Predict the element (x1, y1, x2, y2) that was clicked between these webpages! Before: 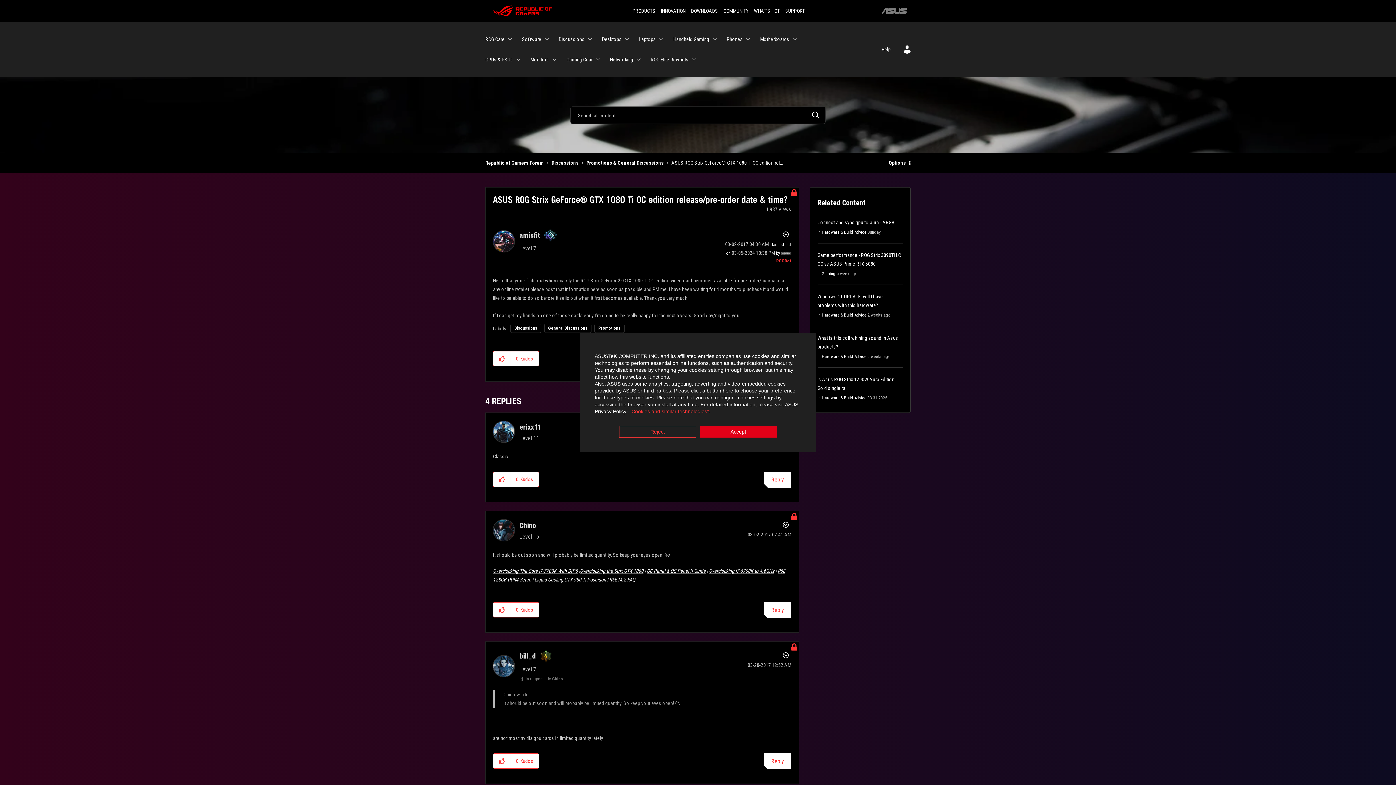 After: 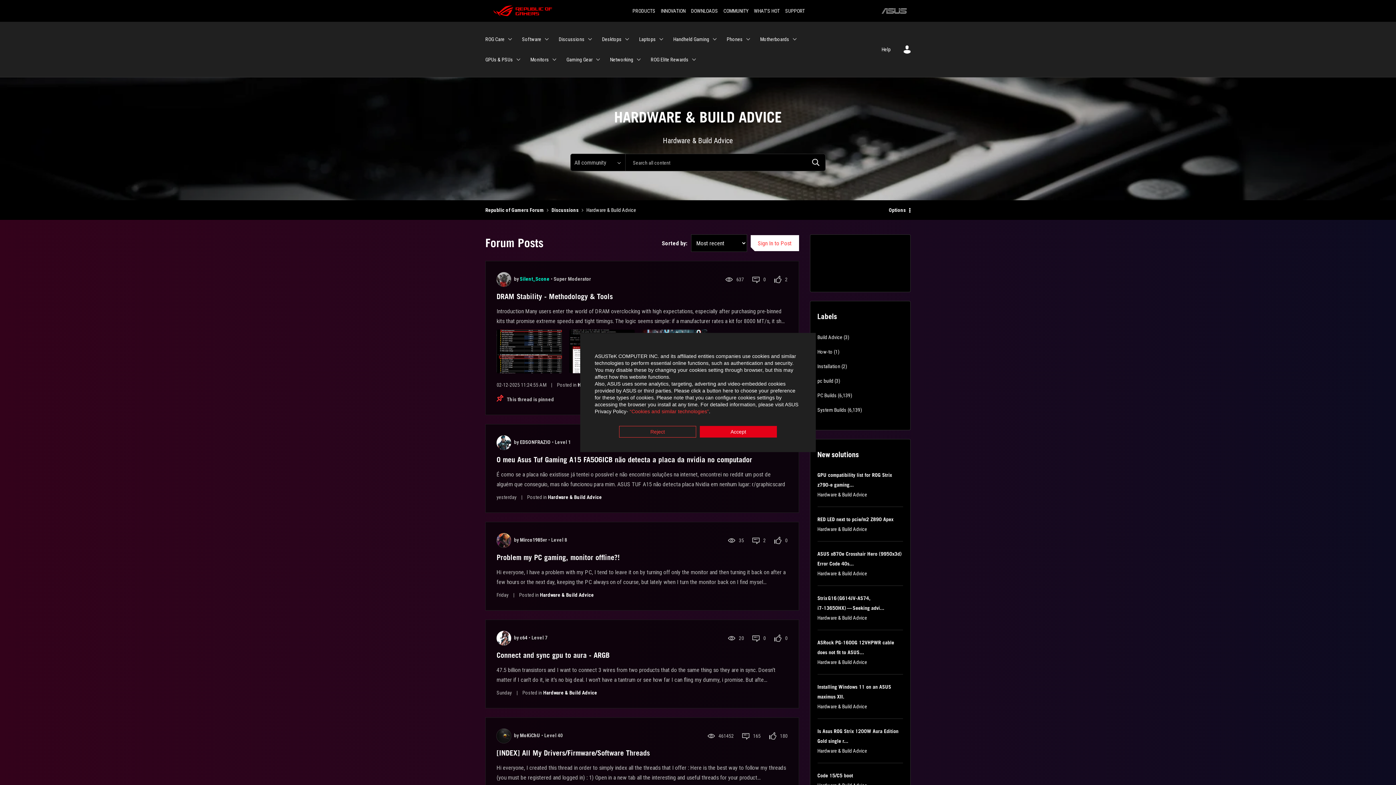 Action: bbox: (822, 395, 866, 400) label: Hardware & Build Advice